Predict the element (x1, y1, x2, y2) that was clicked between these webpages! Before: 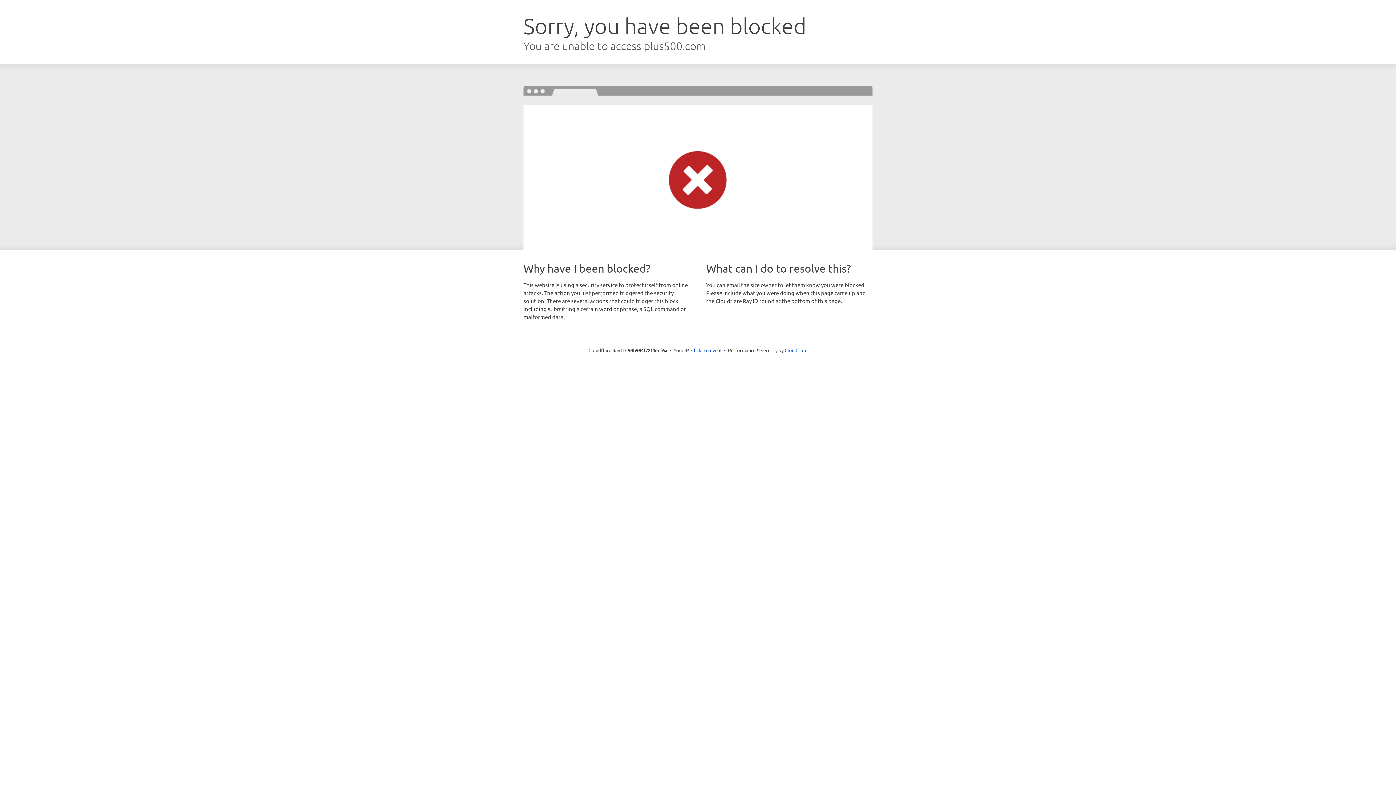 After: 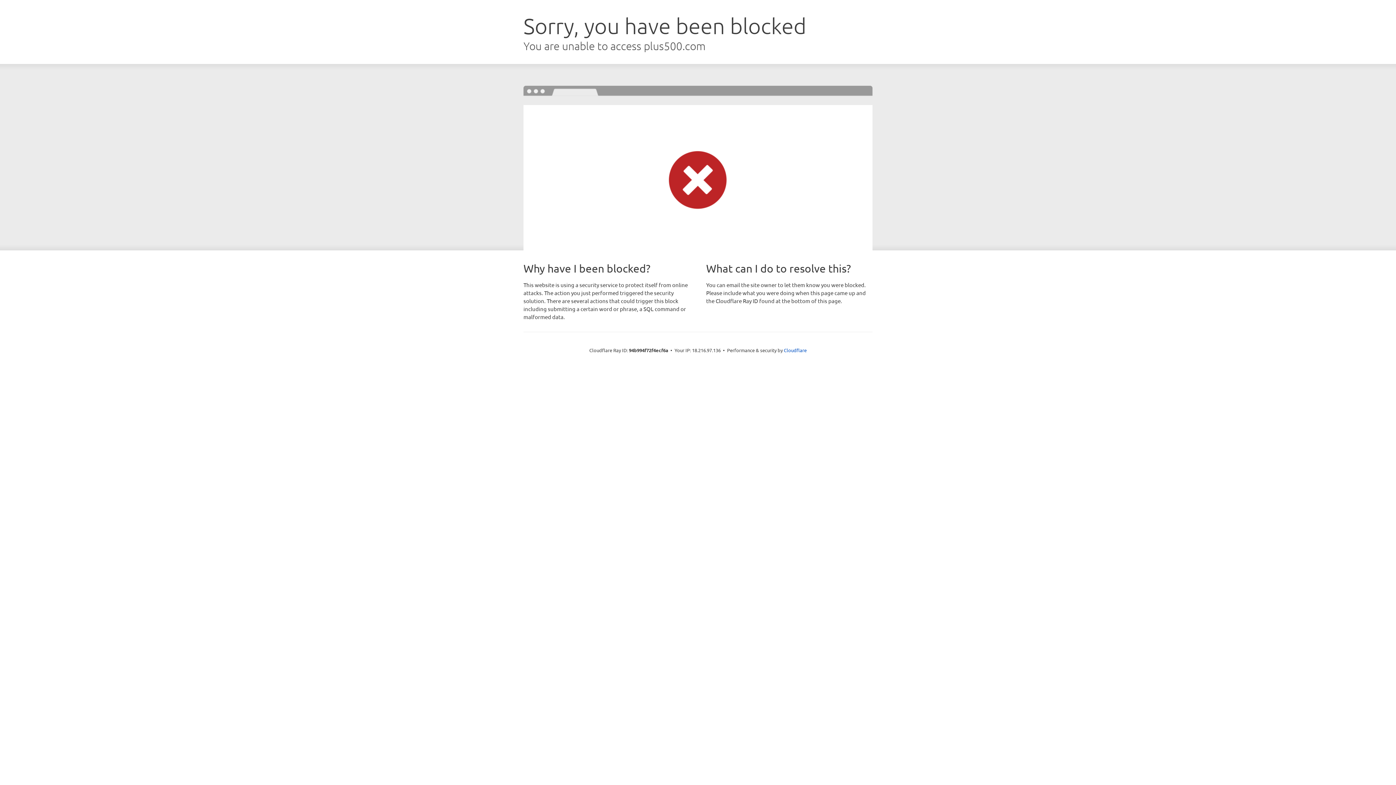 Action: label: Click to reveal bbox: (691, 346, 721, 353)